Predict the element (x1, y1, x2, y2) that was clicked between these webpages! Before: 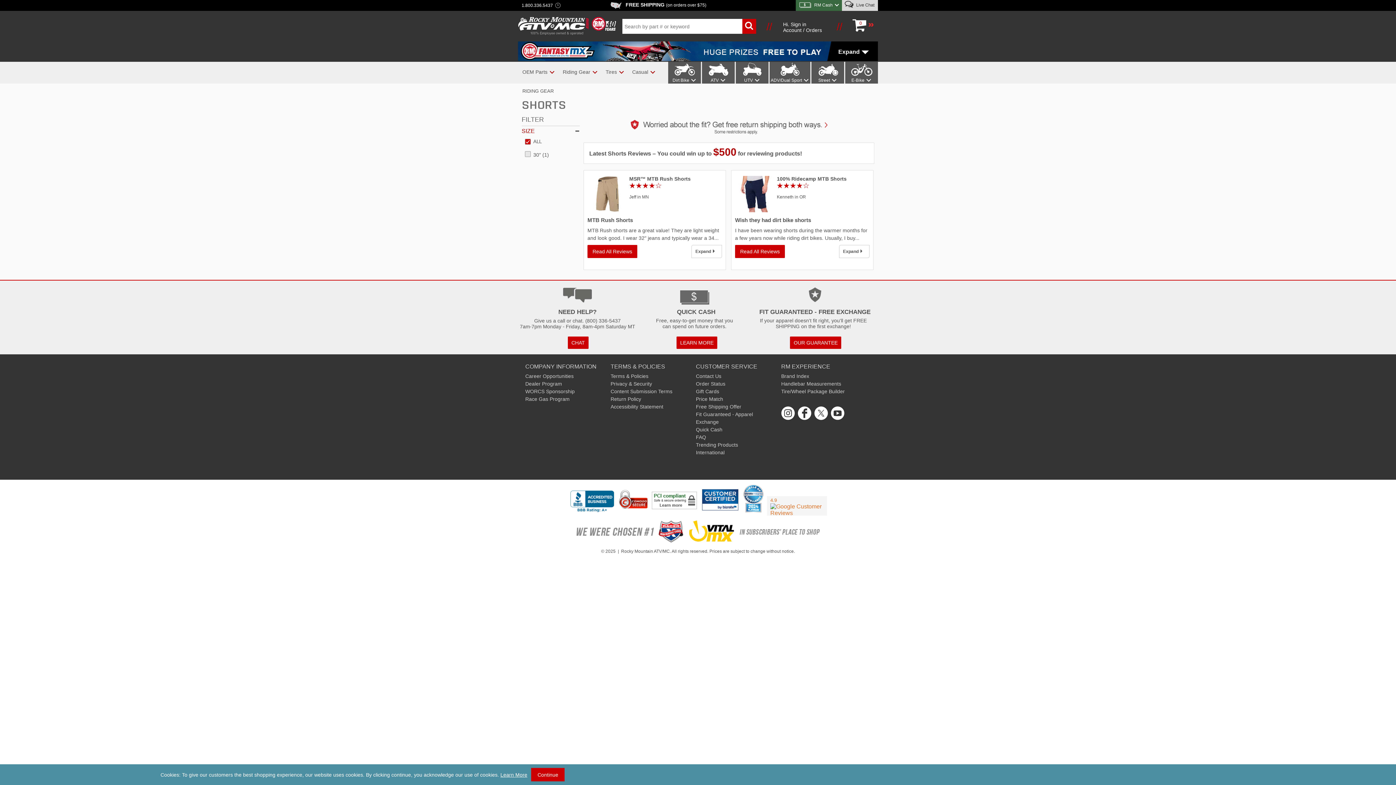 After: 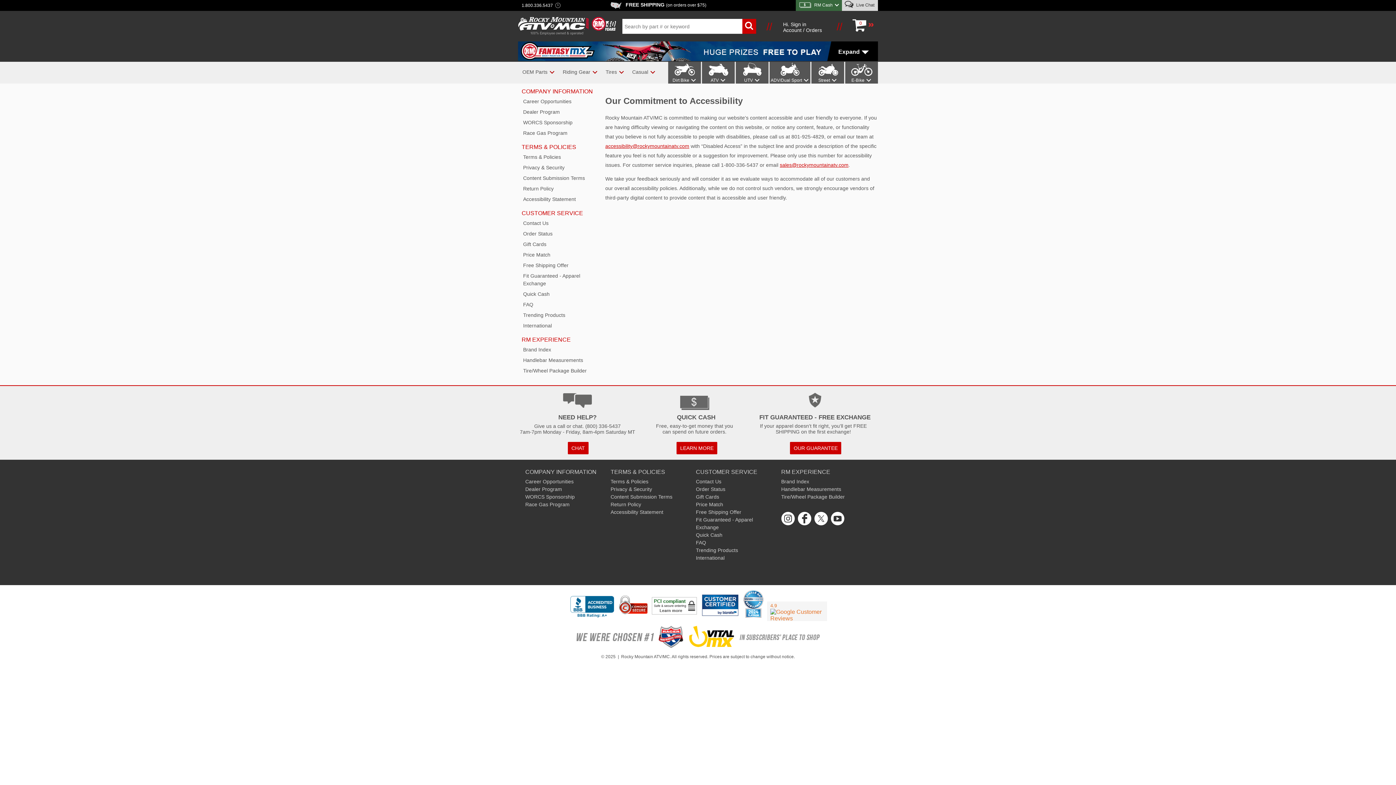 Action: bbox: (610, 404, 663, 409) label: Accessibility Statement